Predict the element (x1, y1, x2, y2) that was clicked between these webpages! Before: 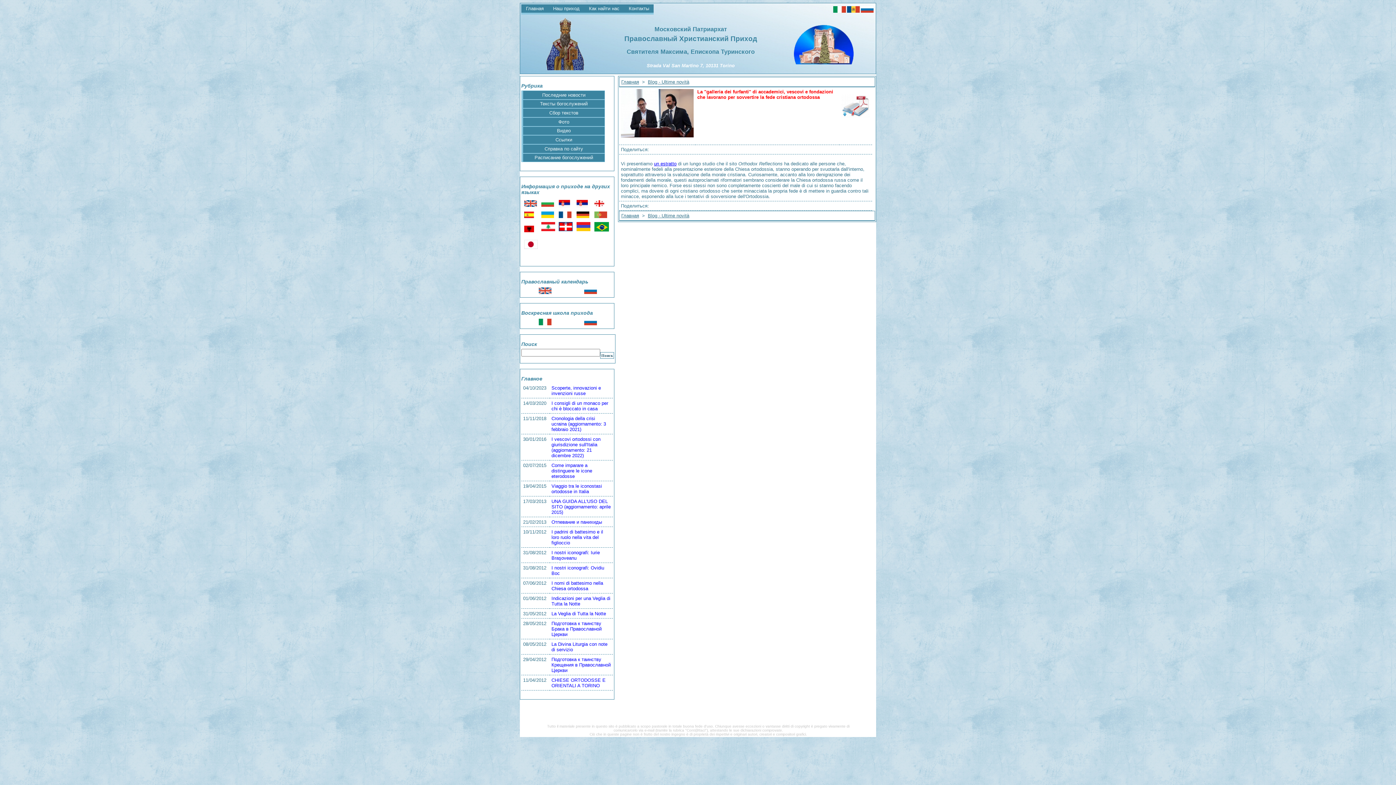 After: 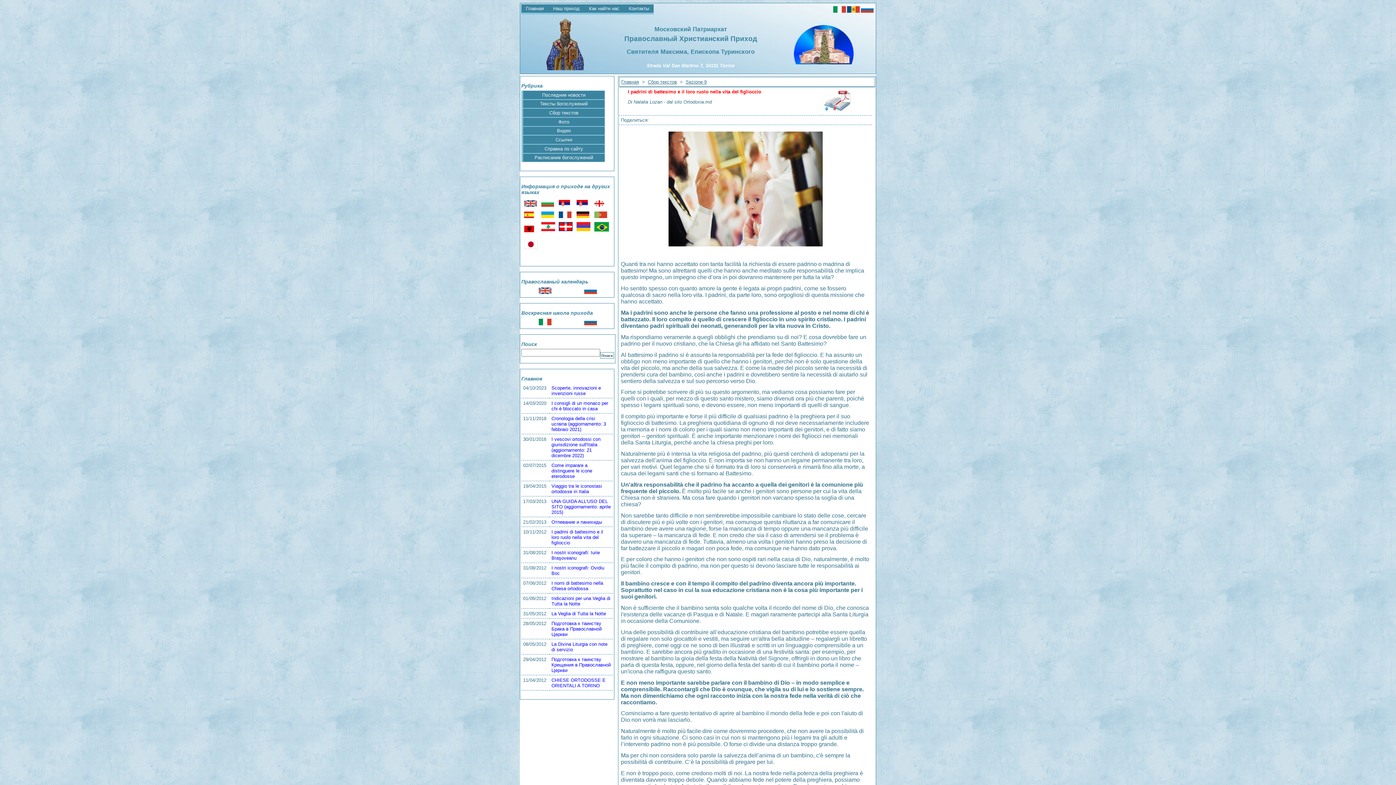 Action: bbox: (551, 529, 603, 545) label: I padrini di battesimo e il loro ruolo nella vita del figlioccio